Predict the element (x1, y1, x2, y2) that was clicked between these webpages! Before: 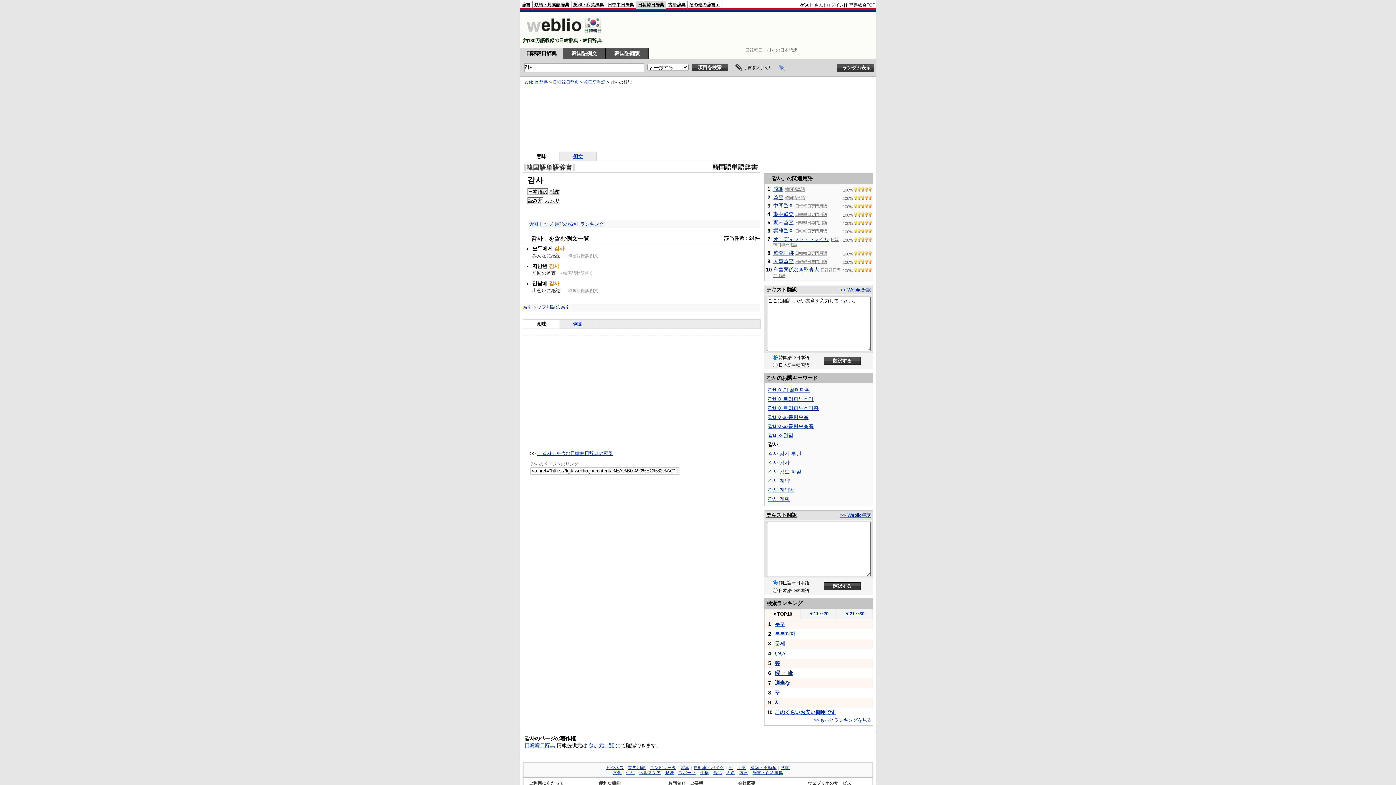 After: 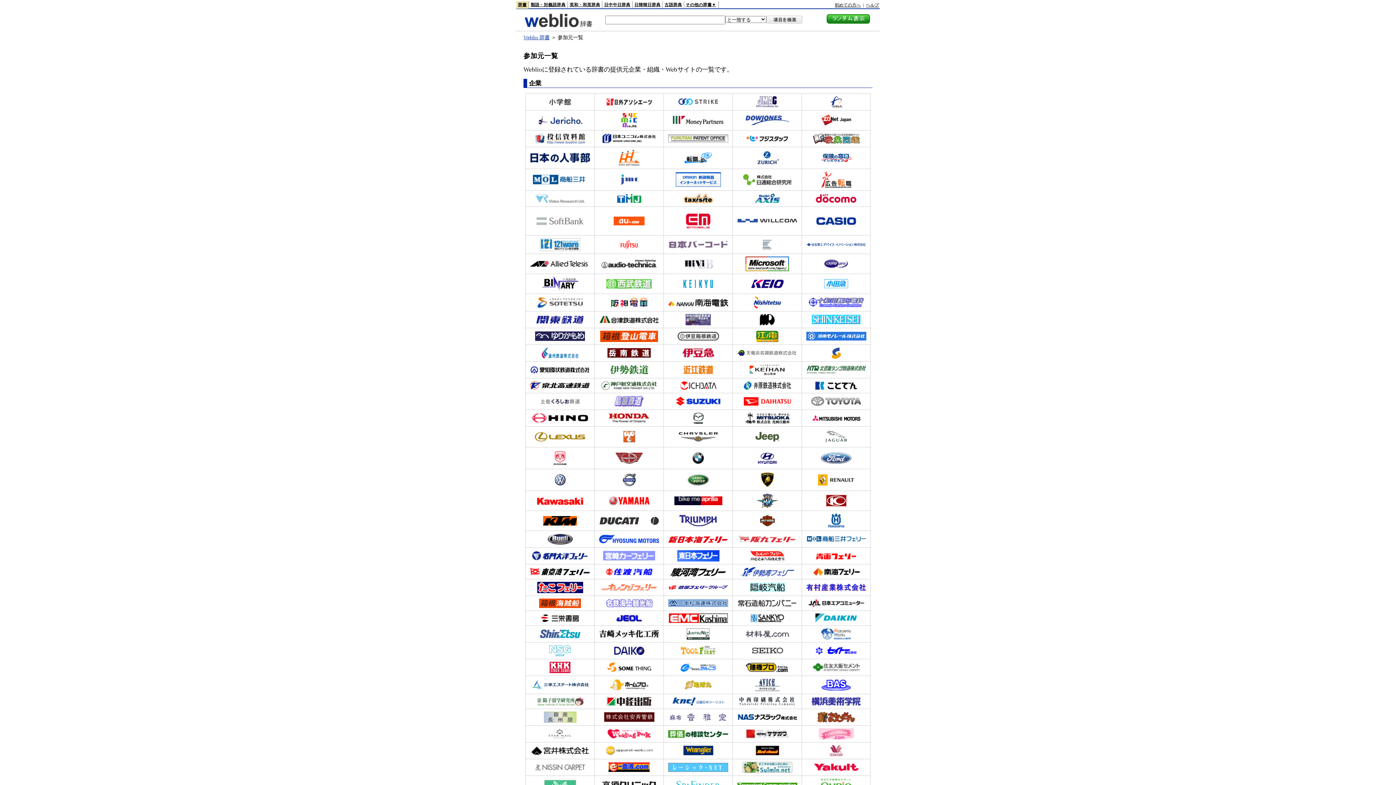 Action: label: 参加元一覧 bbox: (588, 743, 614, 748)